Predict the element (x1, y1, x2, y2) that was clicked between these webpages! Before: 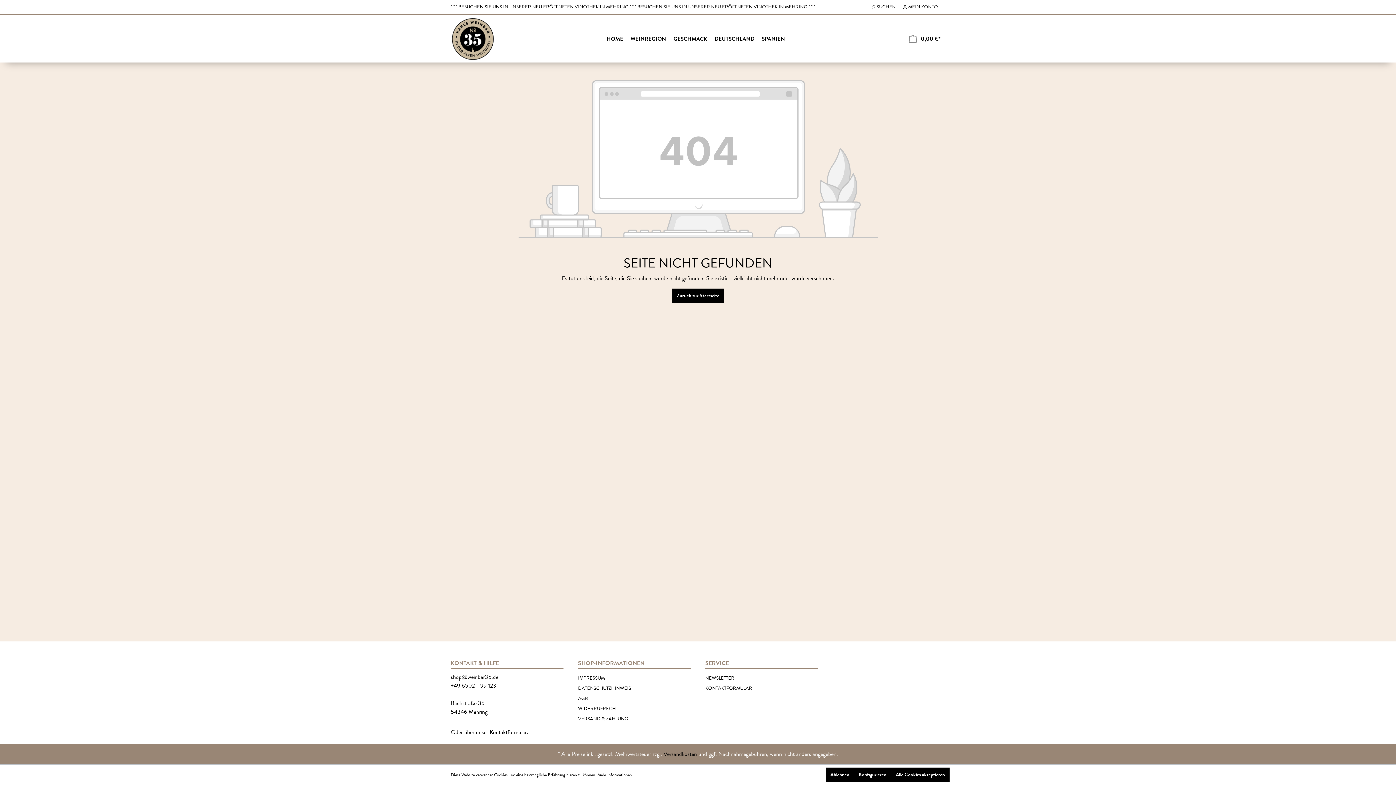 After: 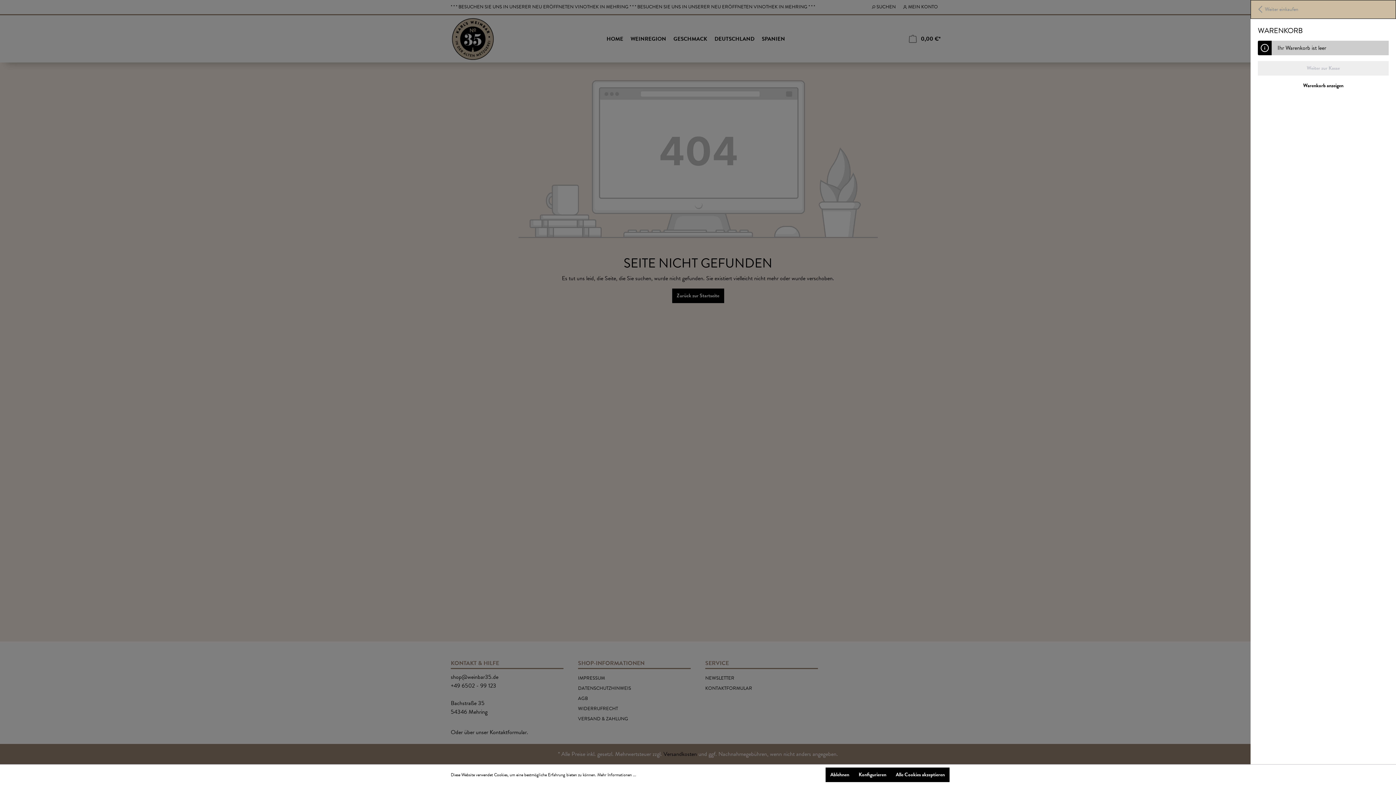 Action: bbox: (904, 31, 945, 46) label: Warenkorb